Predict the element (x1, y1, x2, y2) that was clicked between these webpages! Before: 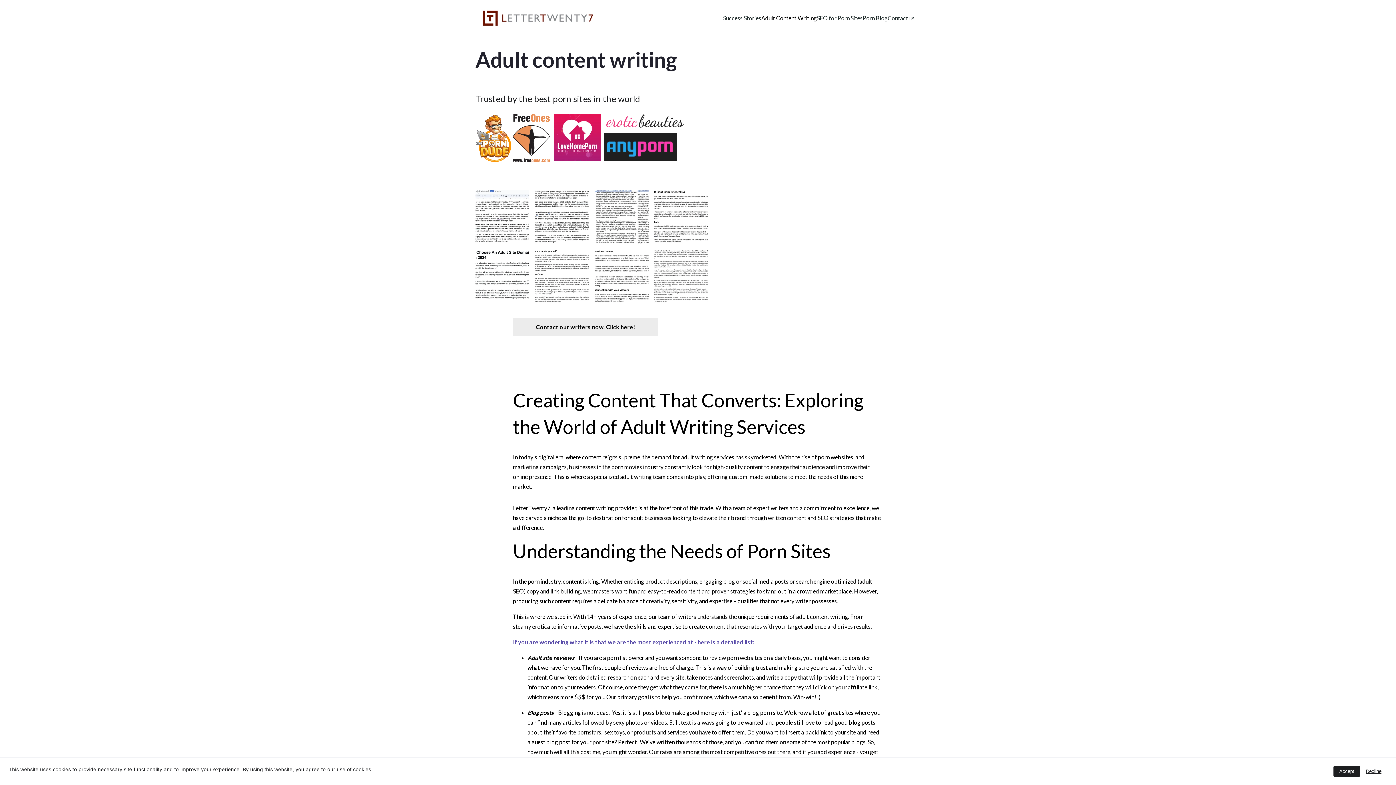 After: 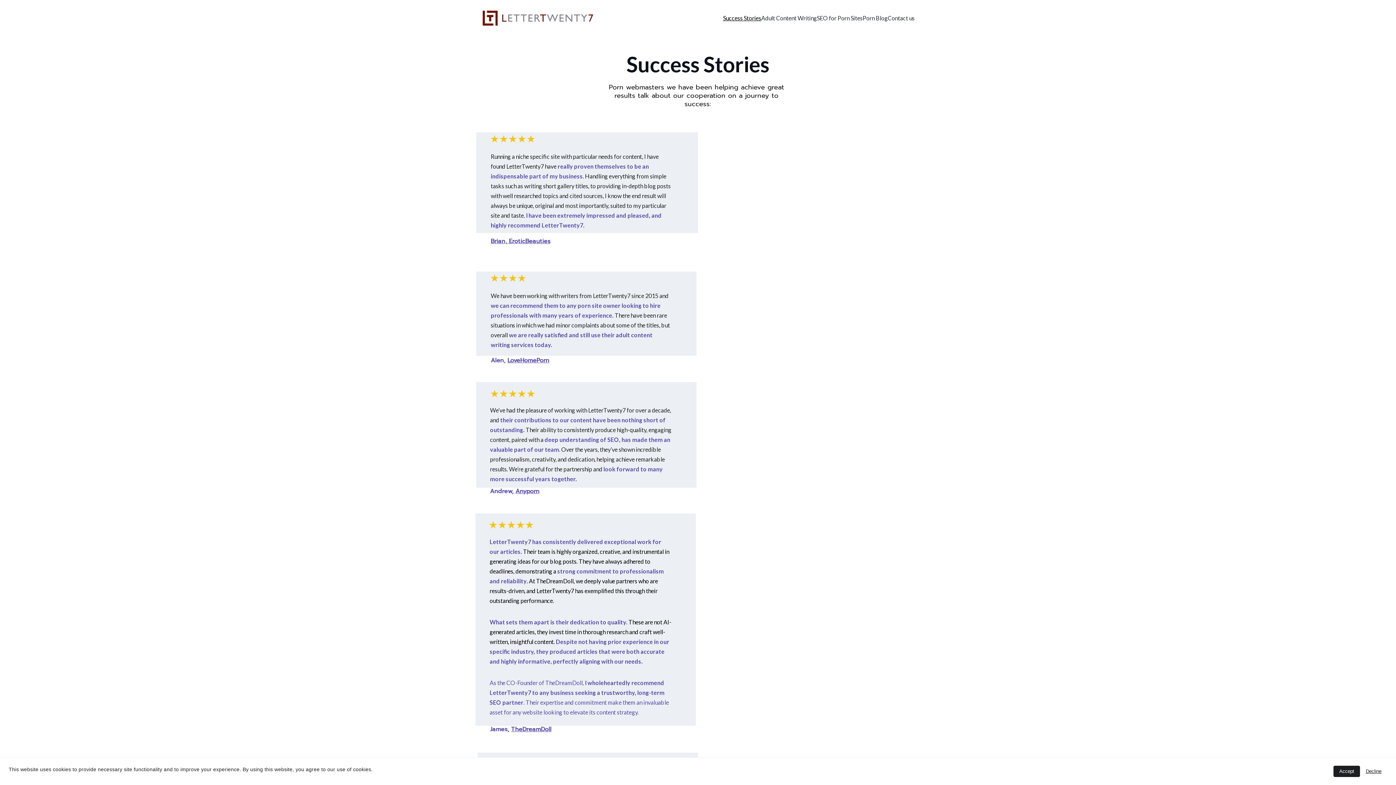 Action: bbox: (723, 14, 761, 21) label: Success Stories